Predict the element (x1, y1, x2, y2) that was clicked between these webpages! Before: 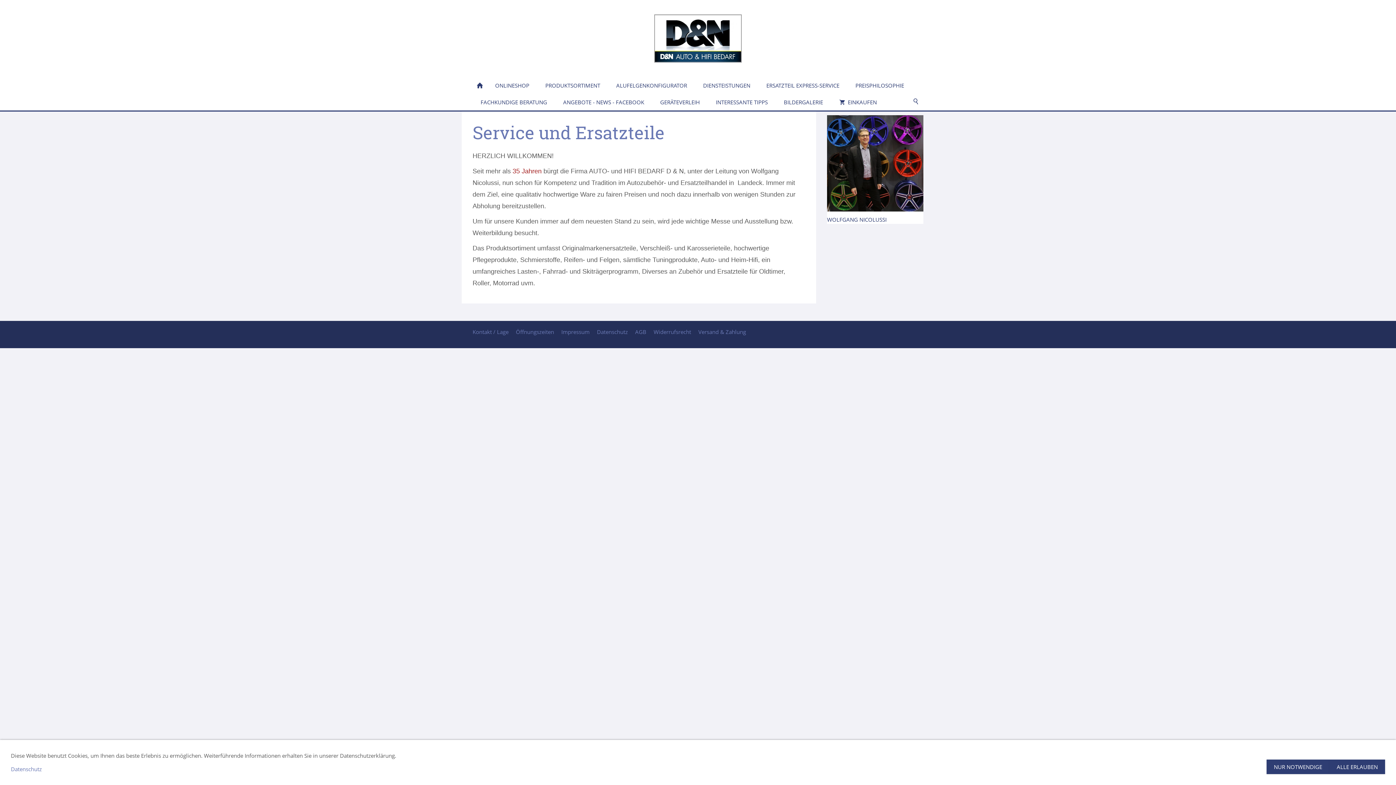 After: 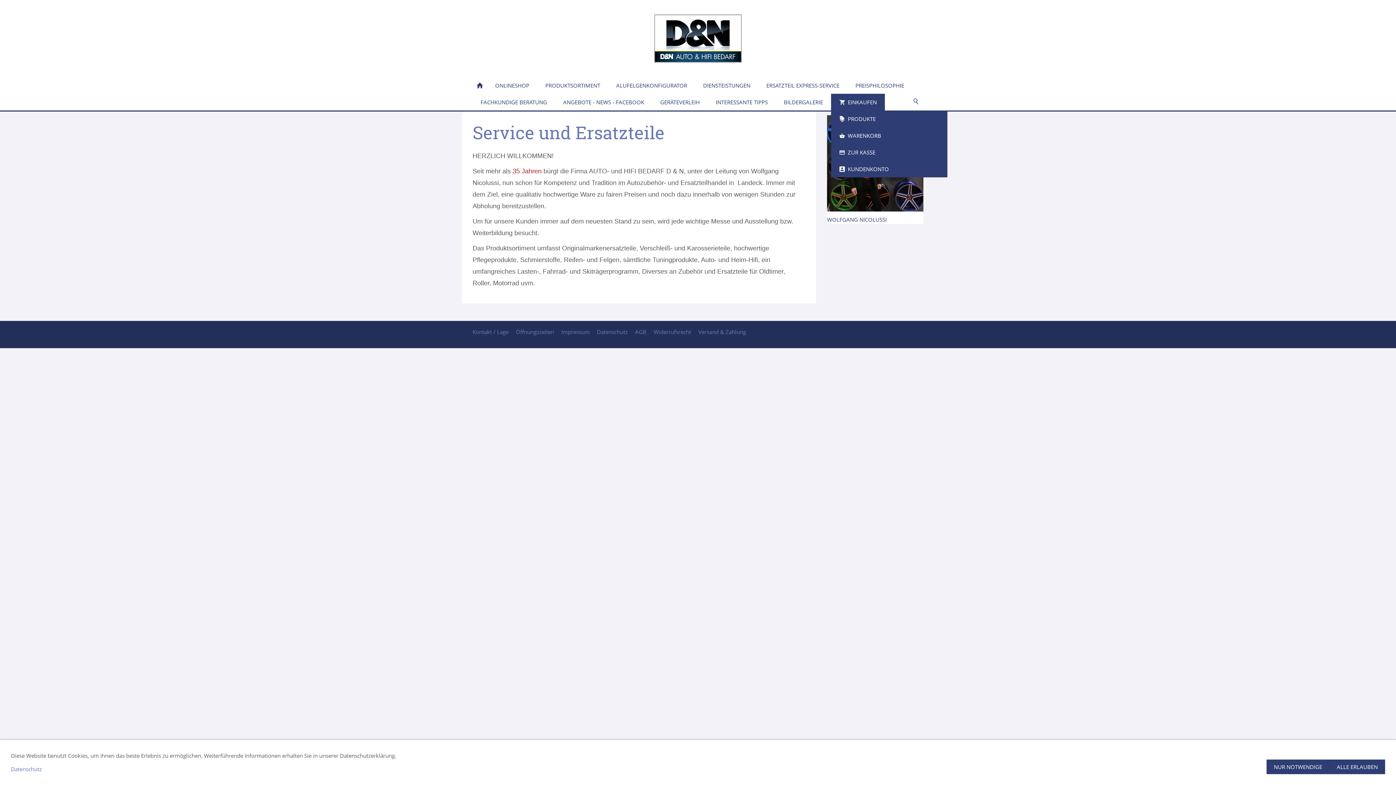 Action: bbox: (831, 93, 885, 110) label: EINKAUFEN